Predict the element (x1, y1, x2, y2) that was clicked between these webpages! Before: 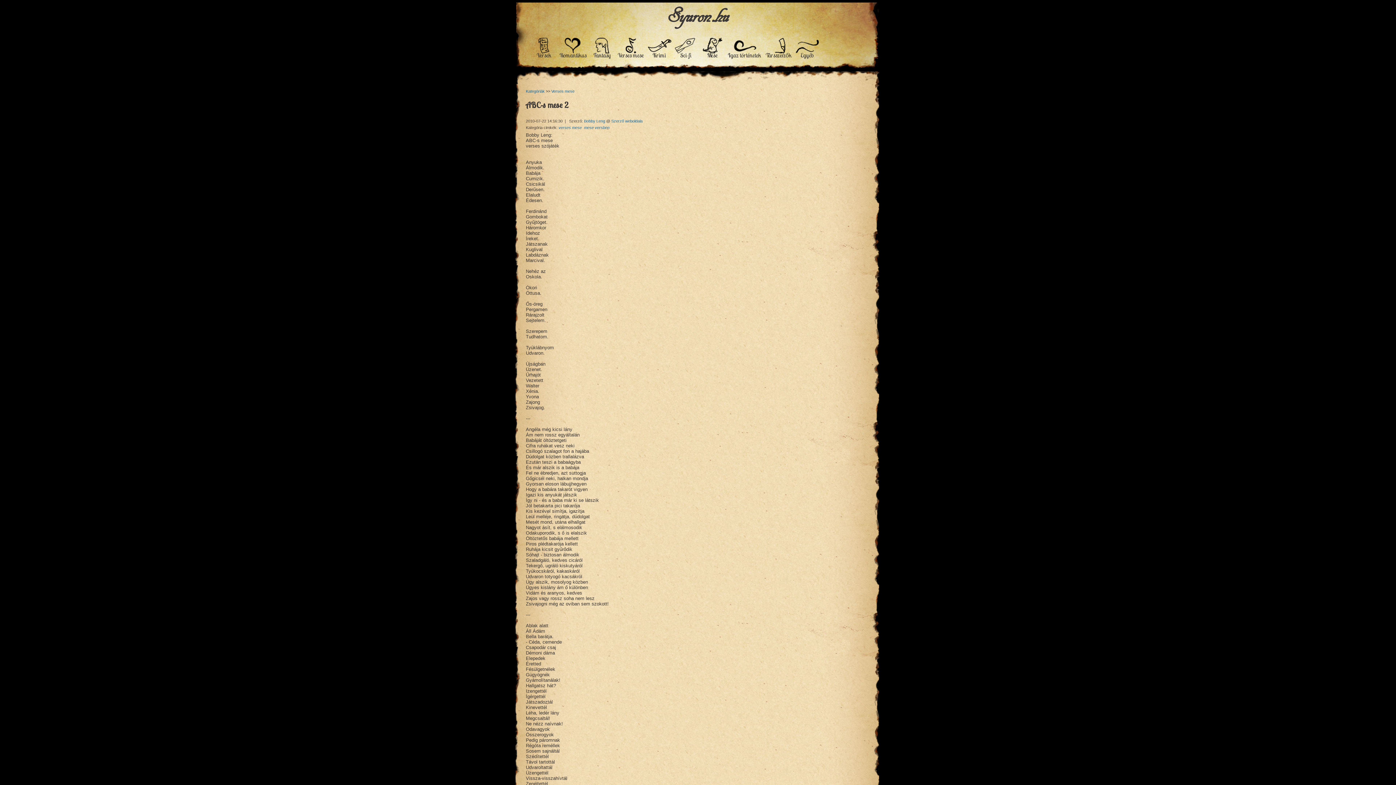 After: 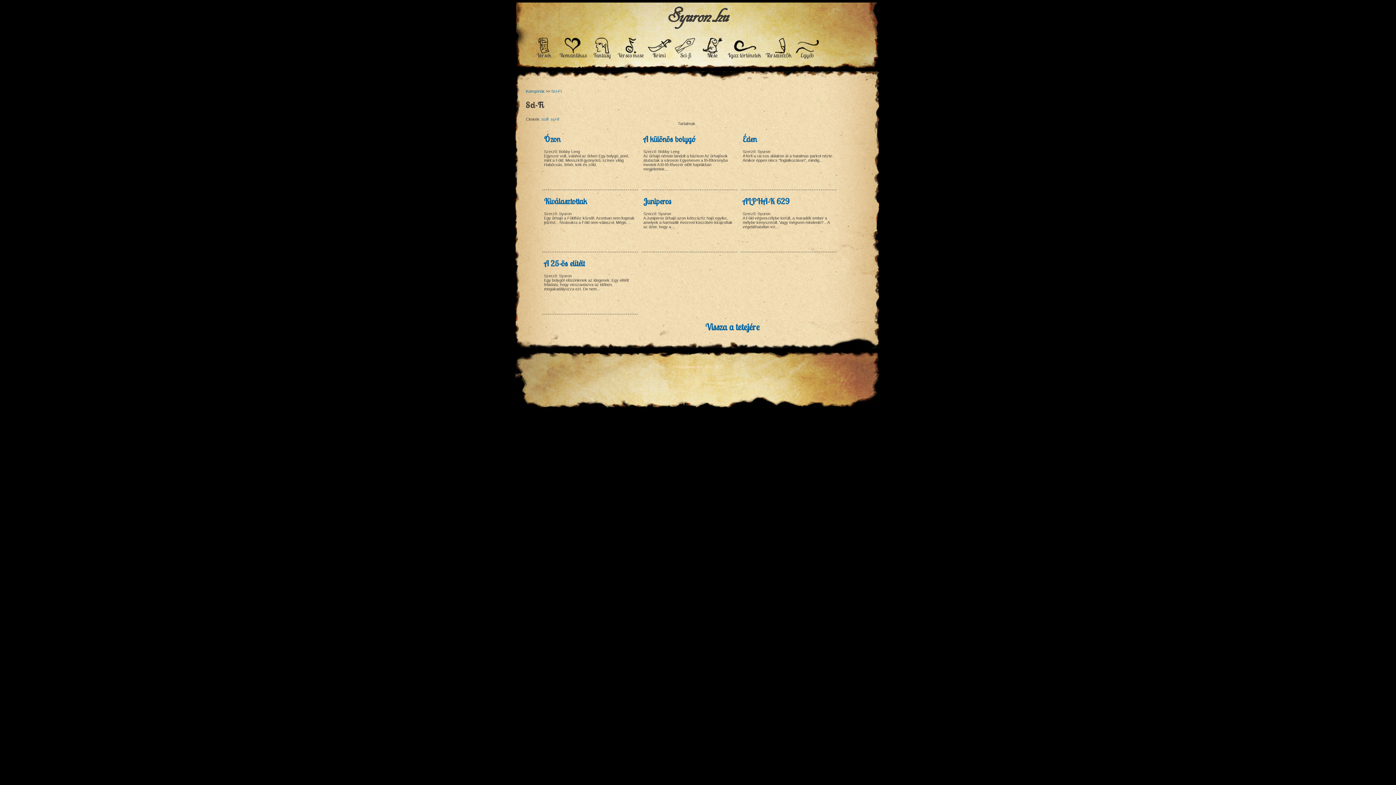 Action: label: Sci-fi bbox: (680, 51, 691, 58)